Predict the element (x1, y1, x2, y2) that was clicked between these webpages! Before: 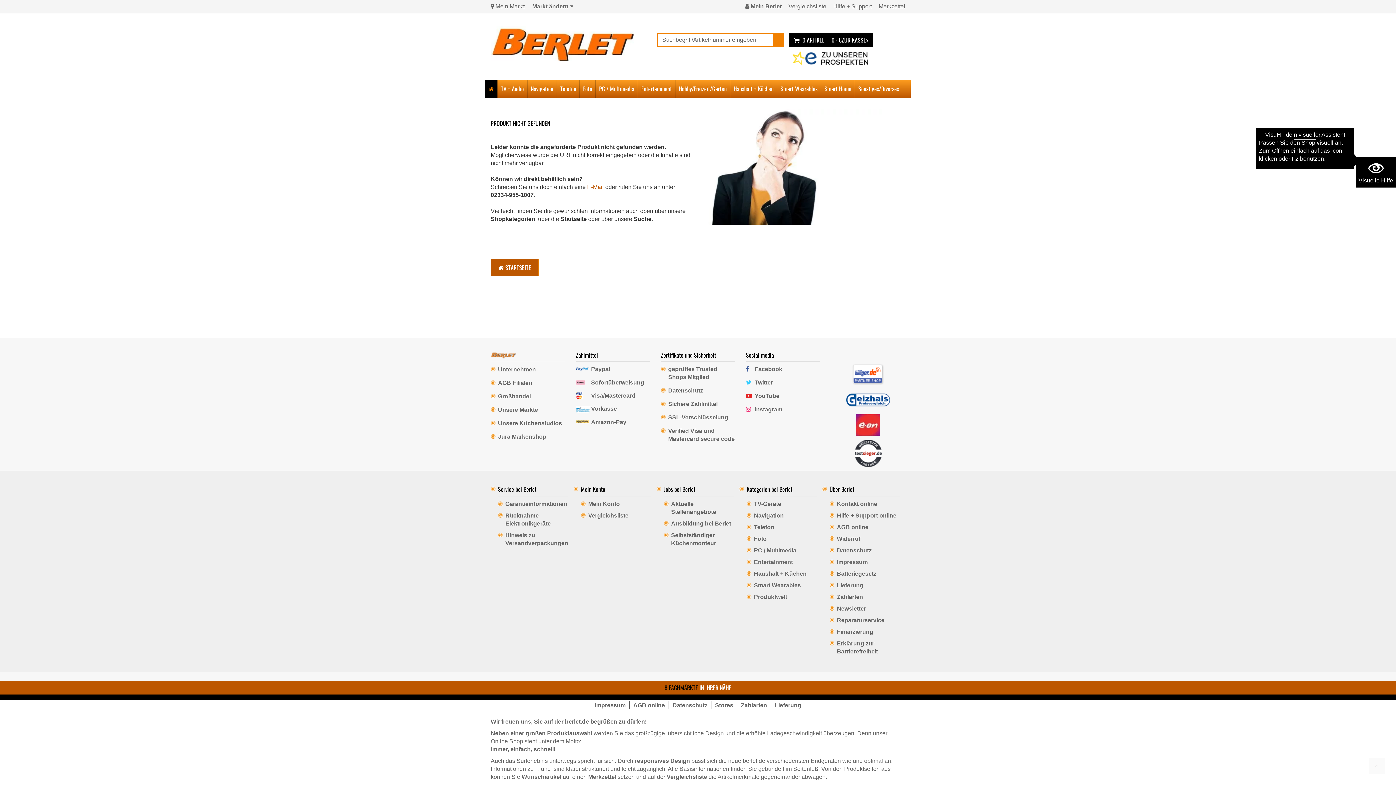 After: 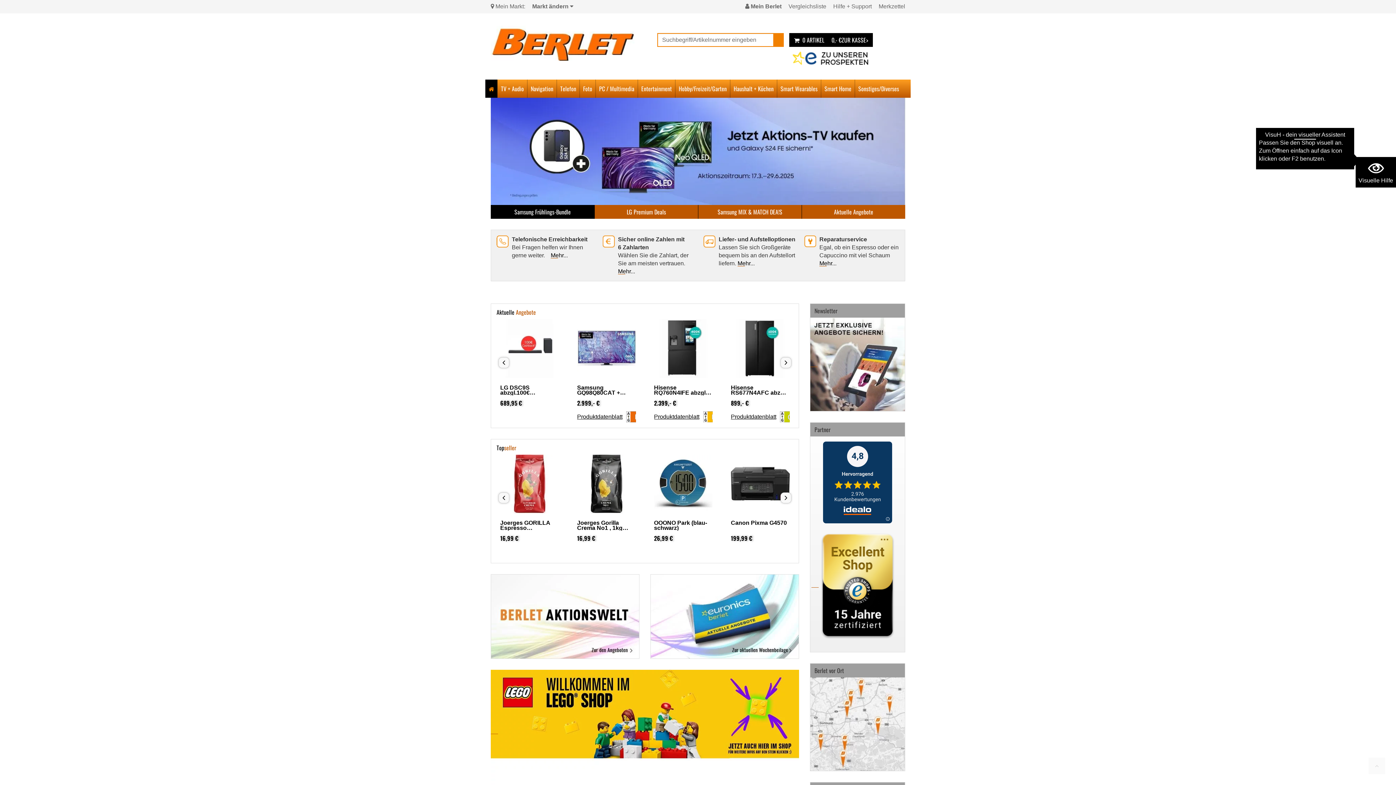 Action: bbox: (485, 79, 497, 97)